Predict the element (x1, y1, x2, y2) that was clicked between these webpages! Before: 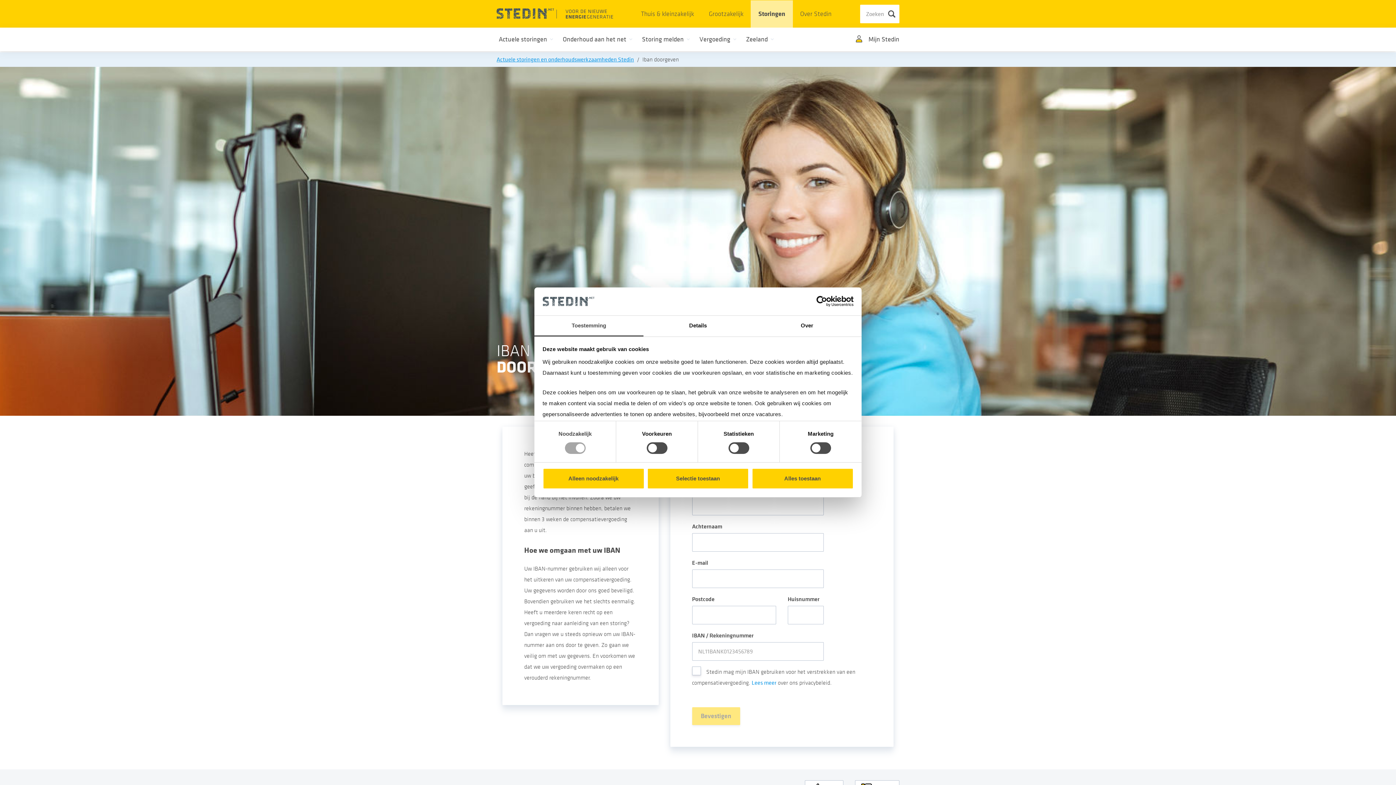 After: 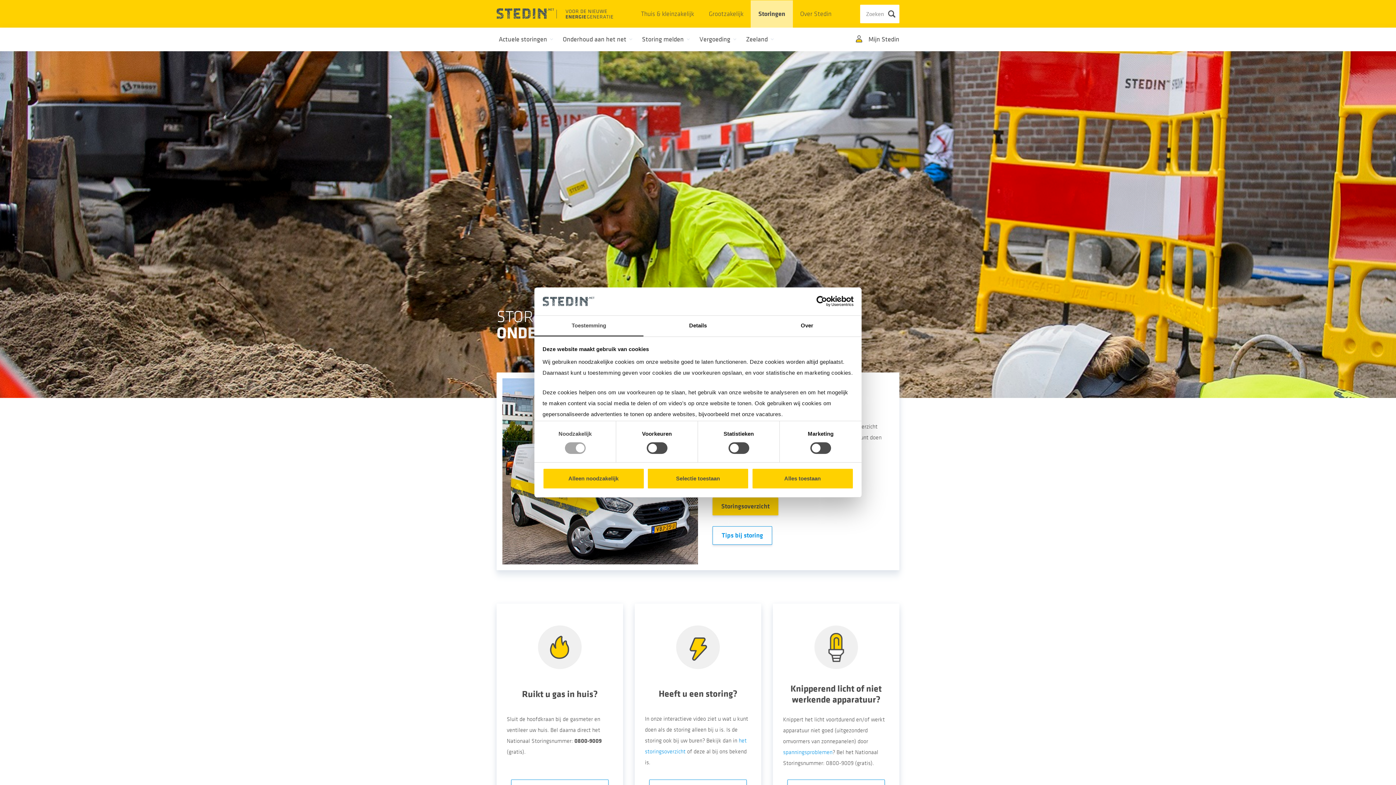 Action: label: Actuele storingen en onderhoudswerkzaamheden Stedin bbox: (496, 56, 634, 63)